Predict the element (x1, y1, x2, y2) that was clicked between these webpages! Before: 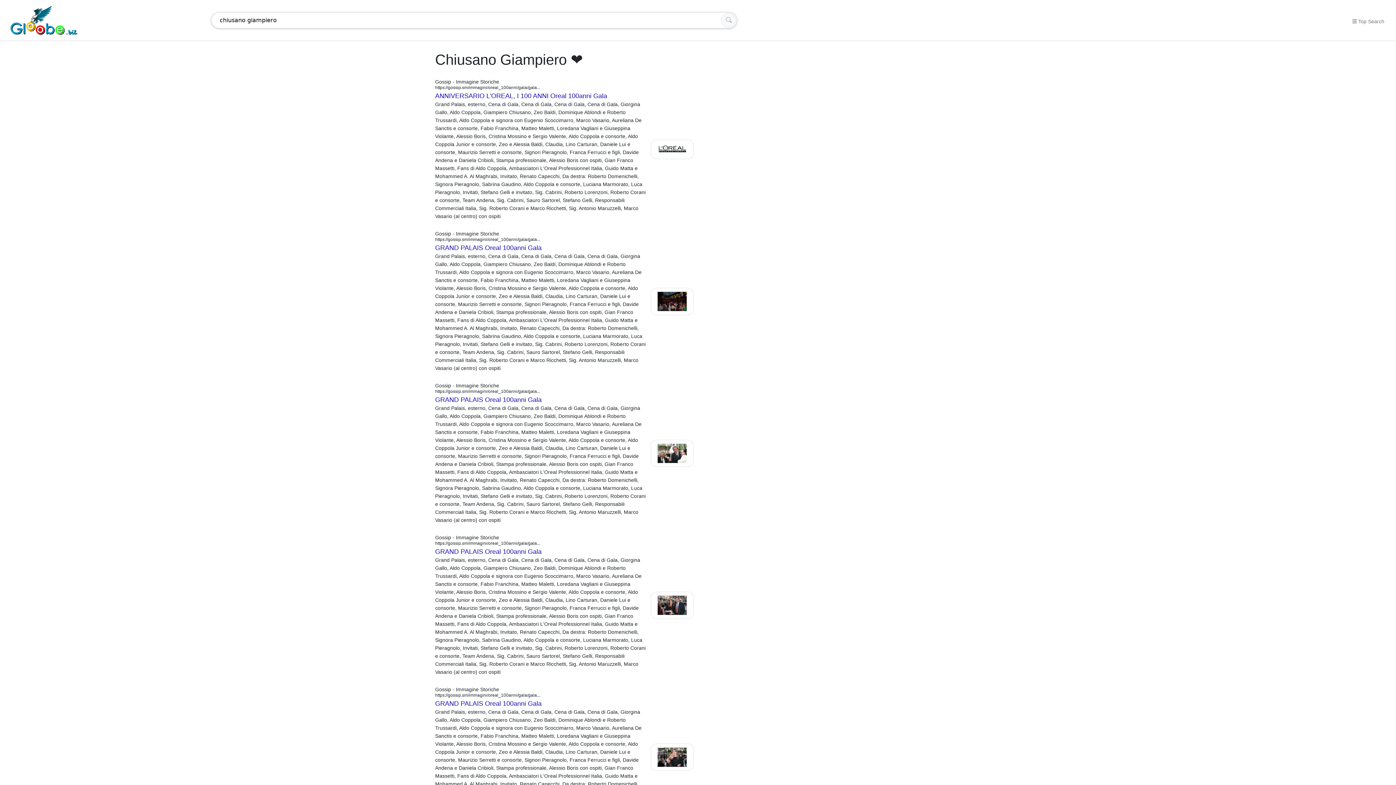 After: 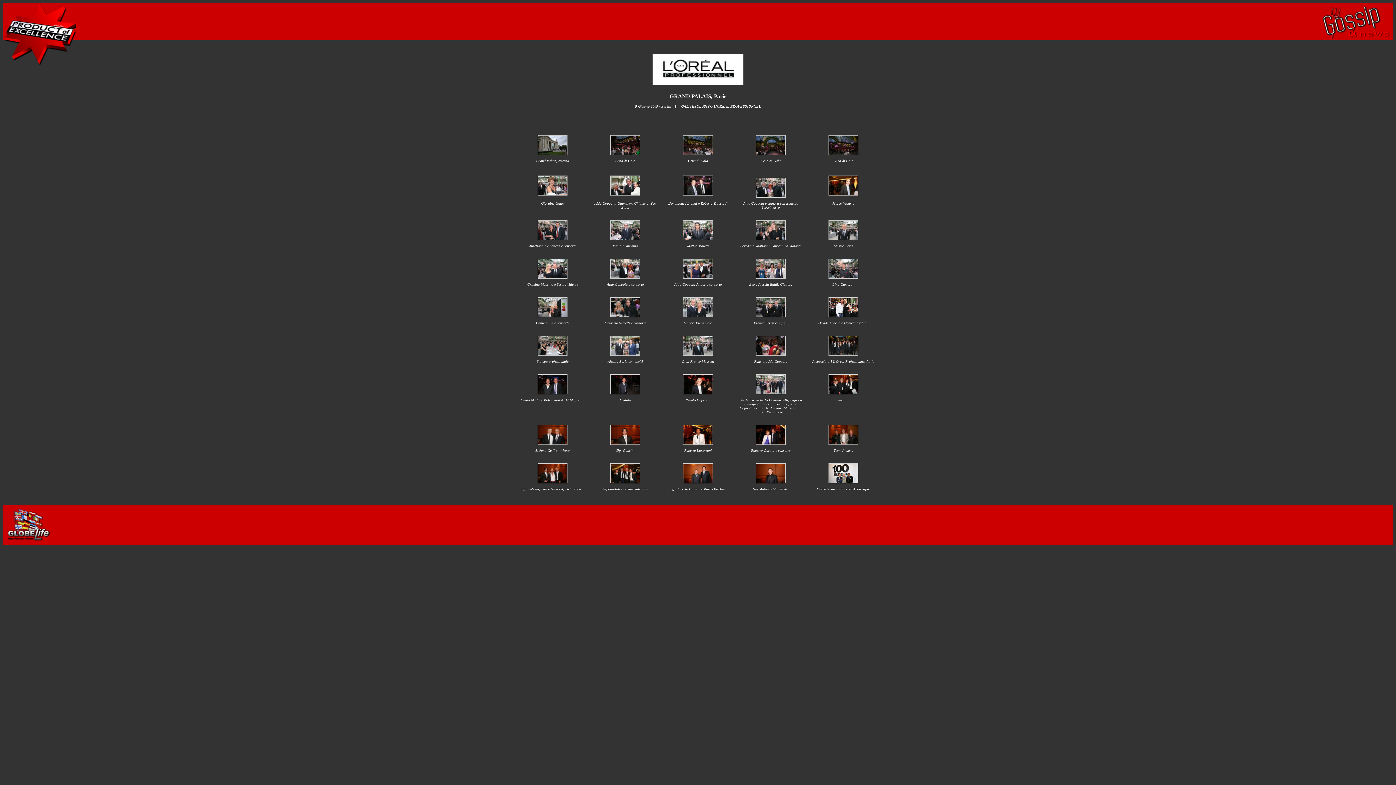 Action: label: Gossip - Immagine Storiche
https://gossip.sm/immagini/oreal_100anni/gala/gala...
GRAND PALAIS Oreal 100anni Gala

Grand Palais, esterno, Cena di Gala, Cena di Gala, Cena di Gala, Cena di Gala, Giorgina Gallo, Aldo Coppola, Giampiero Chiusano, Zeo Baldi, Dominique Ablondi e Roberto Trussardi, Aldo Coppola e signora con Eugenio Scoccimarro, Marco Vasario, Aureliana De Sanctis e consorte, Fabio Franchina, Matteo Maletti, Loredana Vagliani e Giuseppina Violante, Alessio Boris, Cristina Mossino e Sergio Valente, Aldo Coppola e consorte, Aldo Coppola Junior e consorte, Zeo e Alessia Baldi, Claudia, Lino Carturan, Daniele Lui e consorte, Maurizio Serretti e consorte, Signori Pieragnolo, Franca Ferrucci e figli, Davide Andena e Daniela Cribioli, Stampa professionale, Alessio Boris con ospiti, Gian Franco Massetti, Fans di Aldo Coppola, Ambasciatori L'Oreal Professionnel Italia, Guido Matta e Mohammed A. Al Maghrabi, Invitato, Renato Capecchi, Da destra: Roberto Domenichelli, Signora Pieragnolo, Sabrina Gaudino, Aldo Coppola e consorte, Luciana Marmorato, Luca Pieragnolo, Invitati, Stefano Gelli e invitato, Sig. Cabrini, Roberto Lorenzoni, Roberto Corani e consorte, Team Andena, Sig. Cabrini, Sauro Sartorel, Stefano Gelli, Responsabili Commerciali Italia, Sig. Roberto Corani e Marco Ricchetti, Sig. Antonio Maruzzelli, Marco Vasario (al centro) con ospiti bbox: (435, 230, 693, 375)